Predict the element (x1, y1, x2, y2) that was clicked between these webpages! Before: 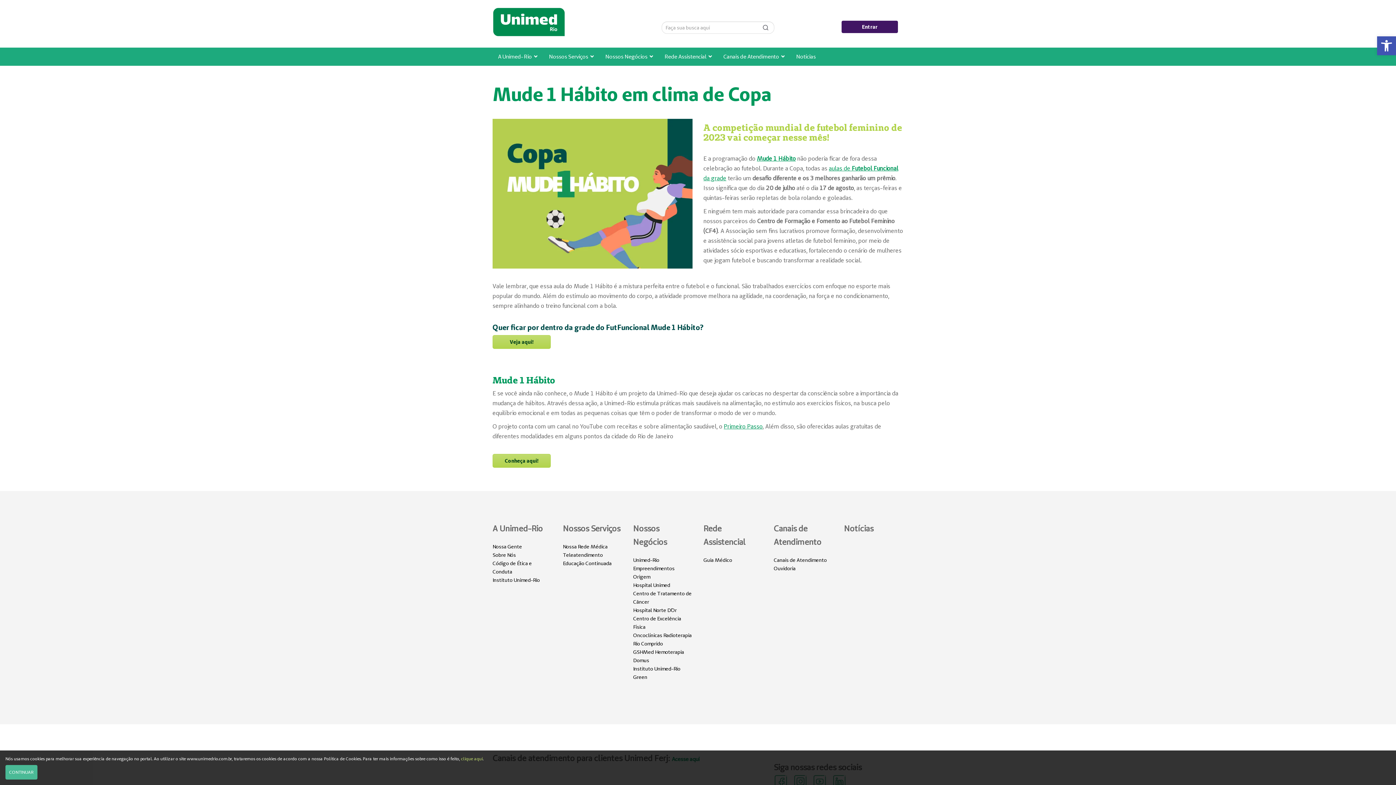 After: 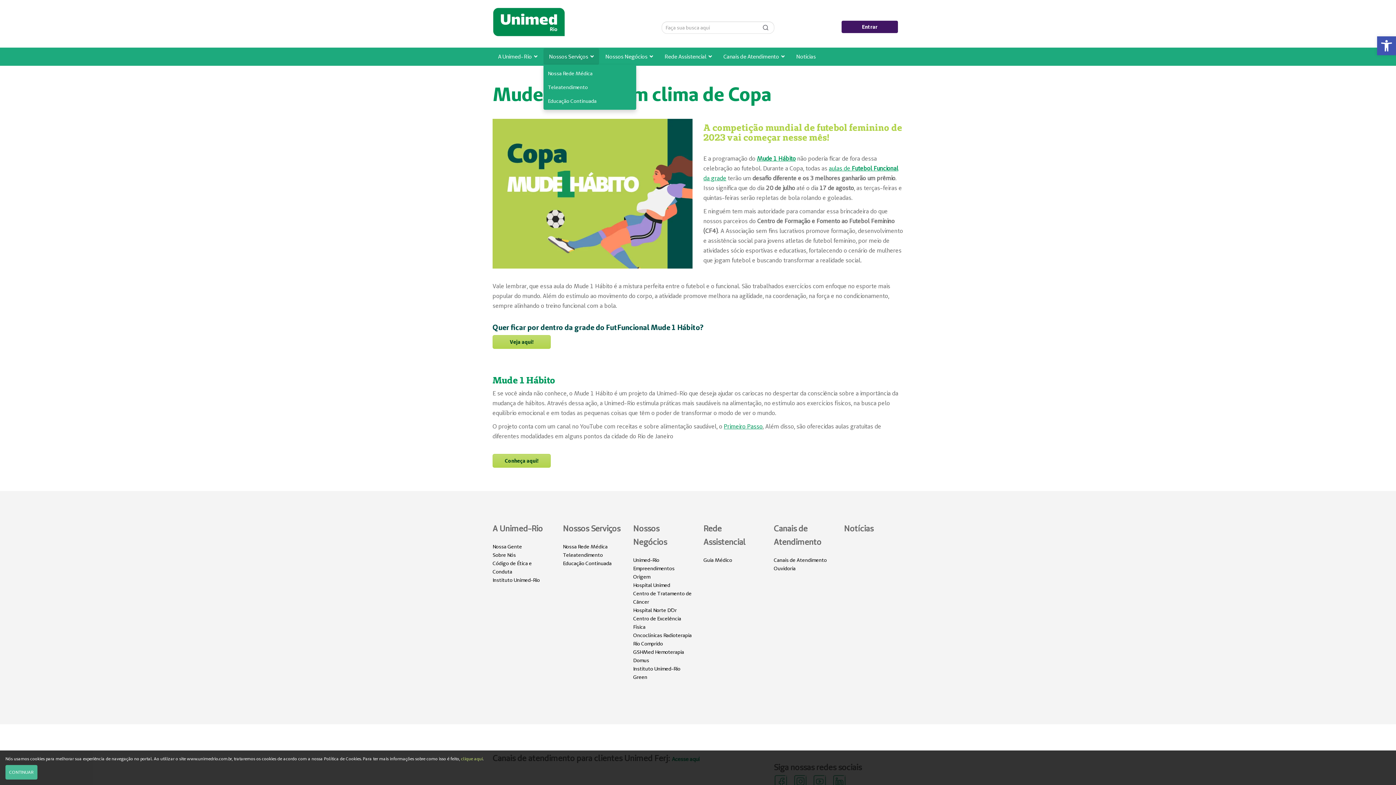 Action: bbox: (543, 48, 599, 64) label: Nossos Serviços  